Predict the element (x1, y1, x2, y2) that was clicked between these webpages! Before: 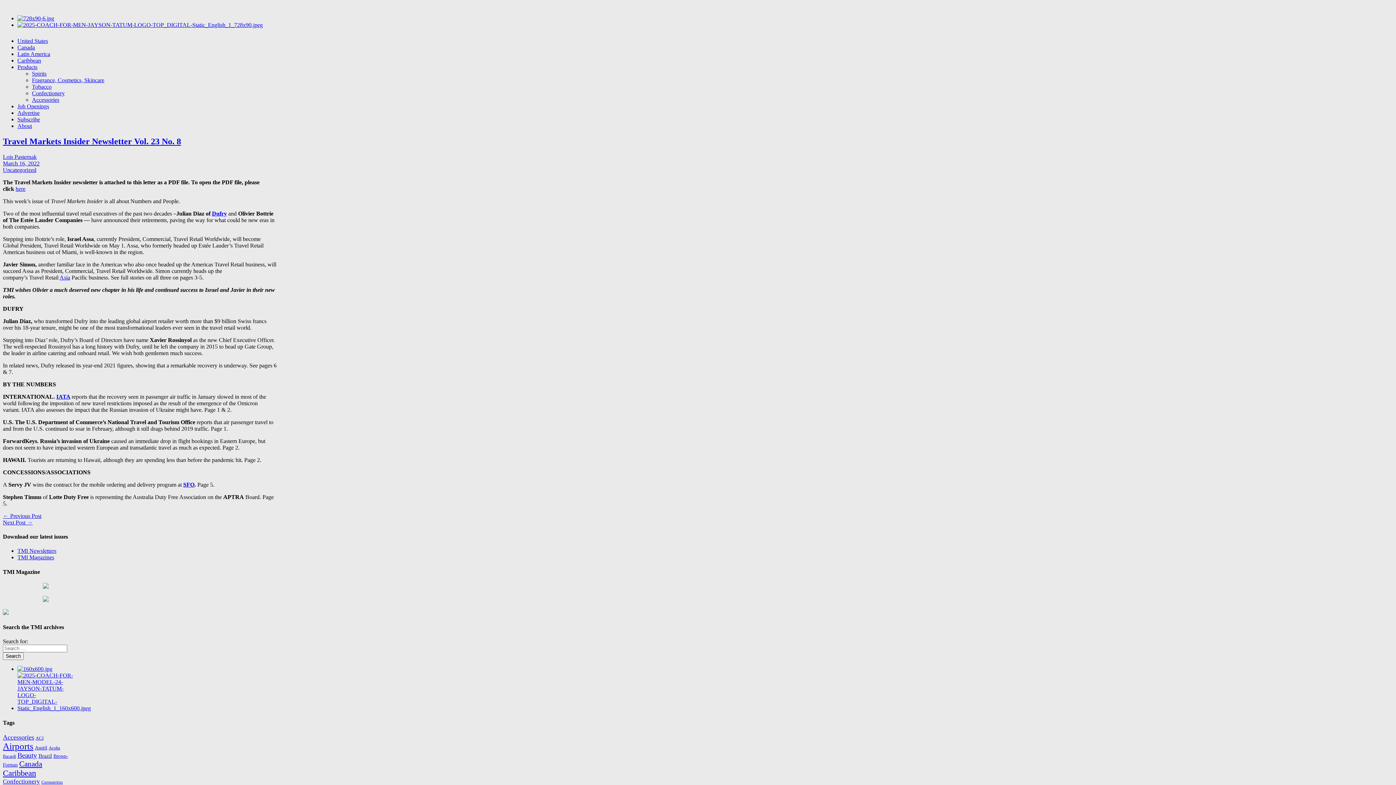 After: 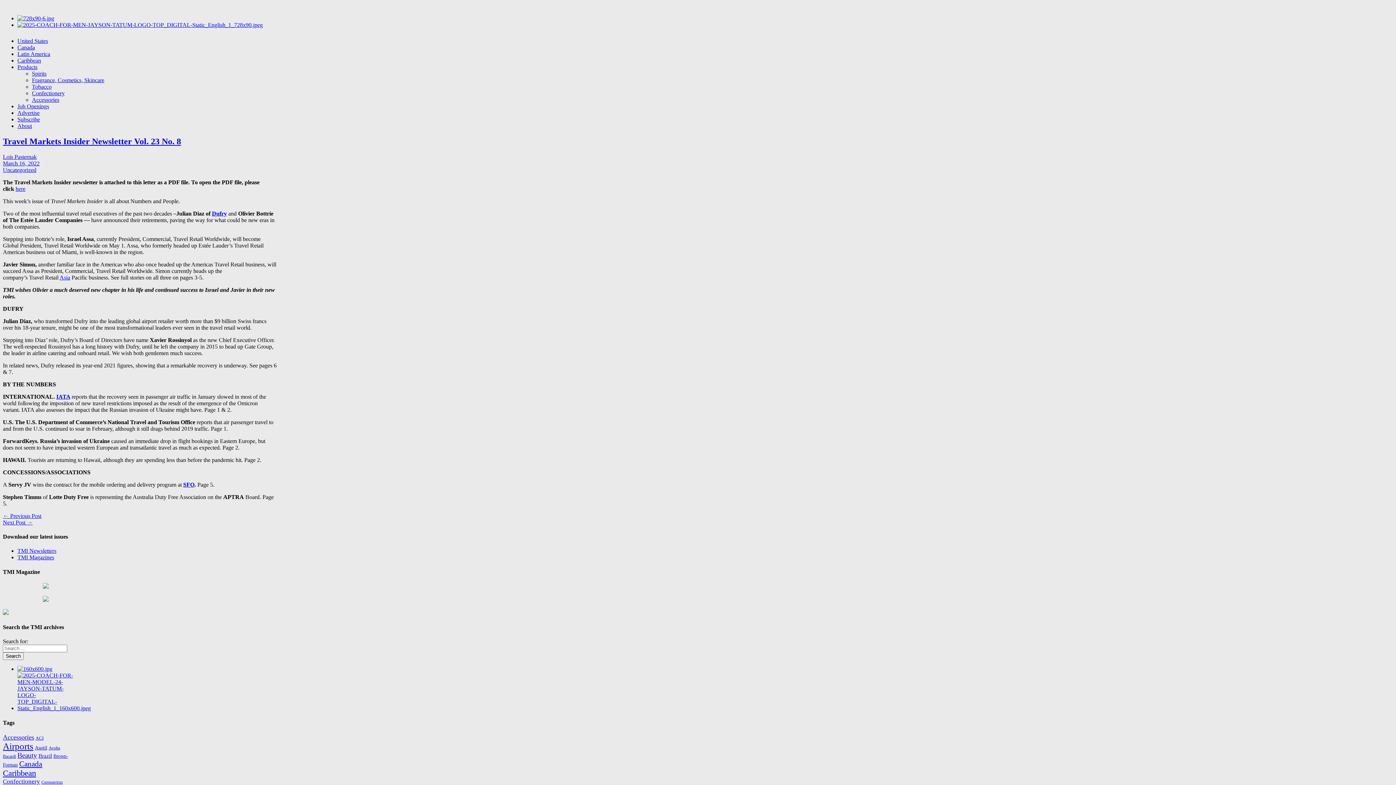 Action: label: Travel Markets Insider Newsletter Vol. 23 No. 8 bbox: (2, 136, 181, 146)